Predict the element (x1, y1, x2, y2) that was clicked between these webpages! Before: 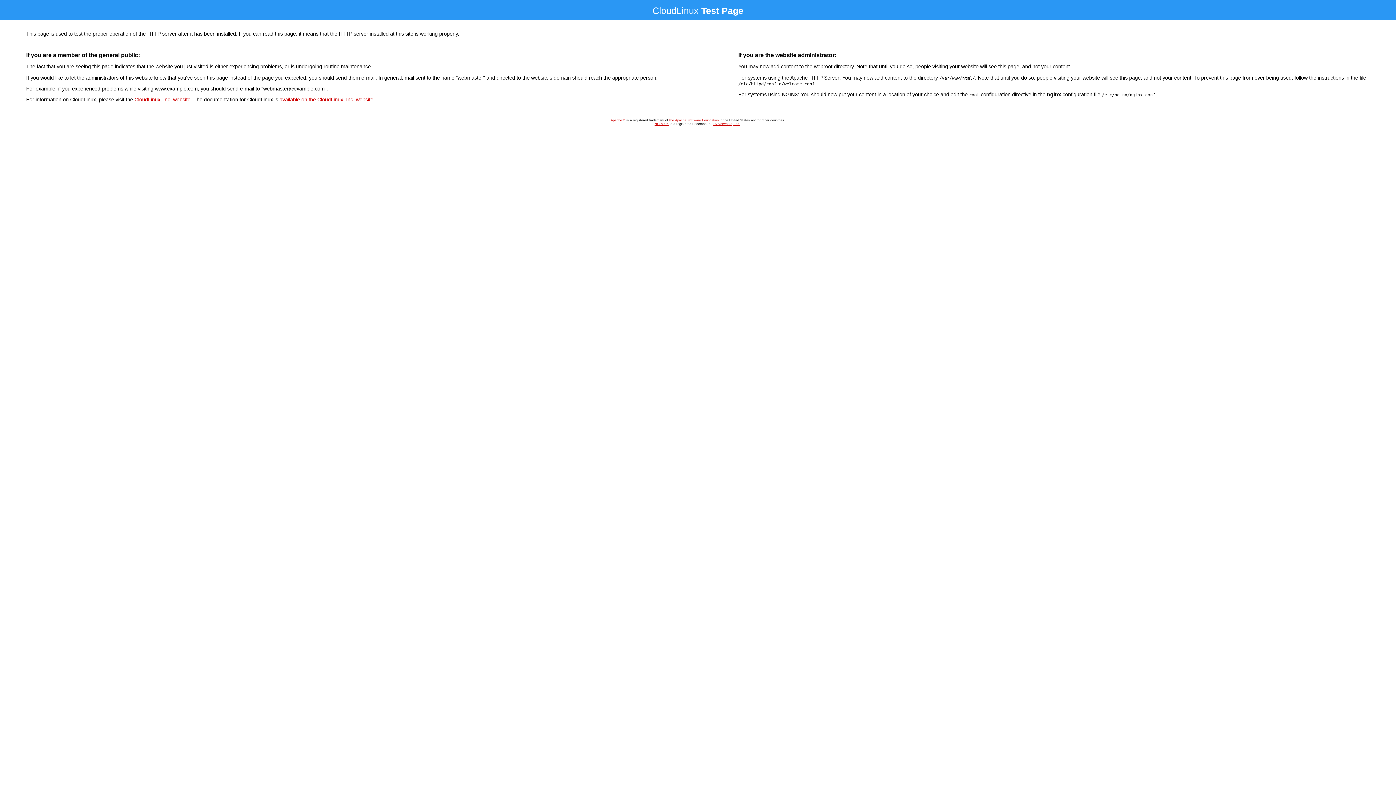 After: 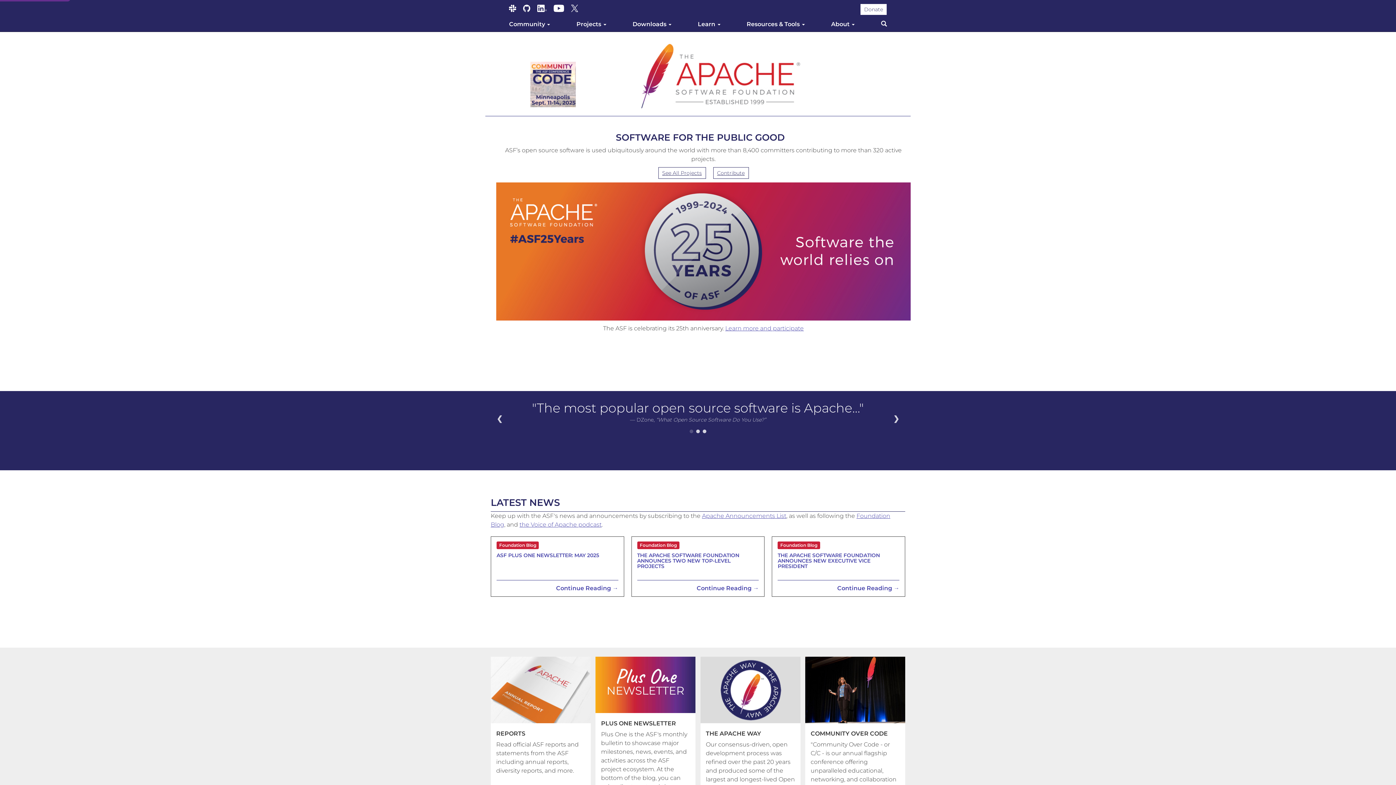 Action: bbox: (610, 118, 625, 122) label: Apache™